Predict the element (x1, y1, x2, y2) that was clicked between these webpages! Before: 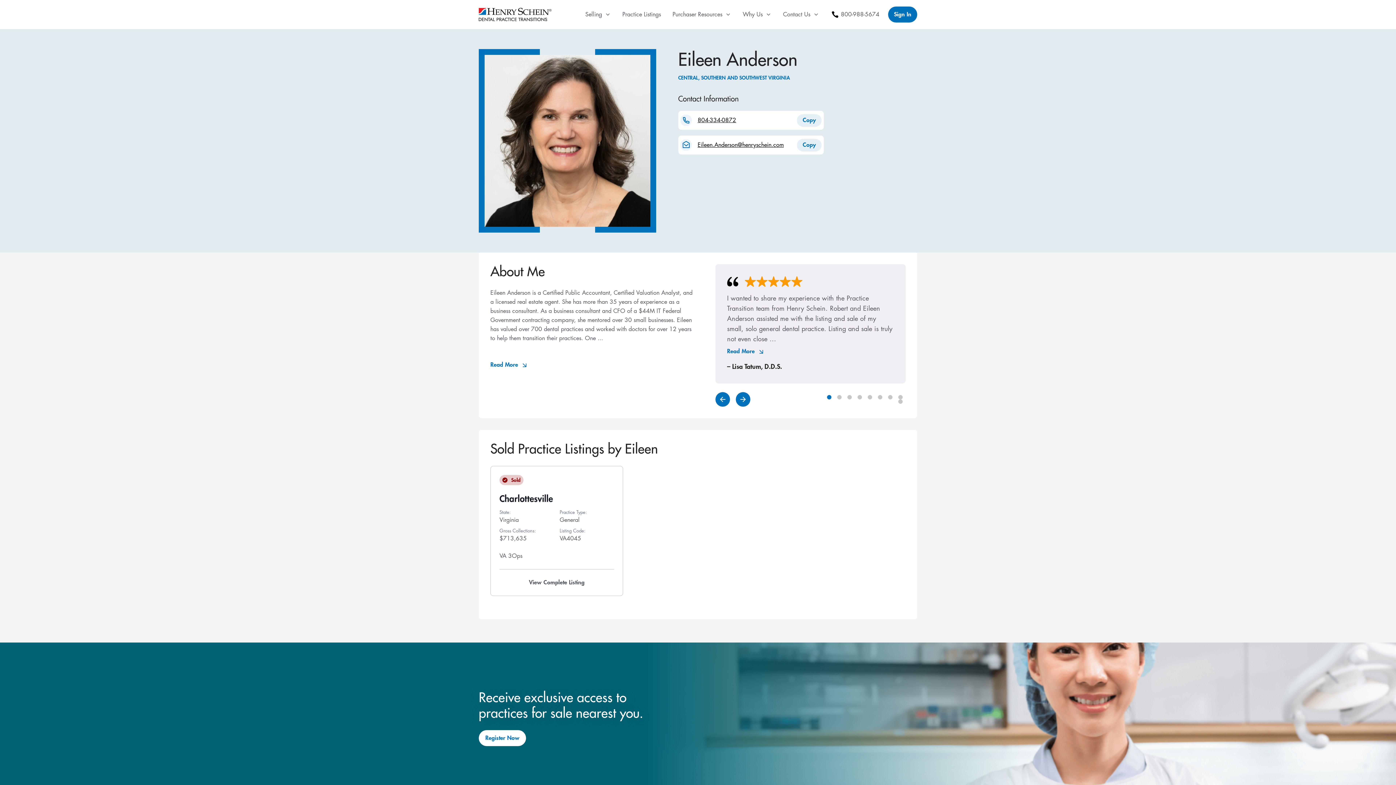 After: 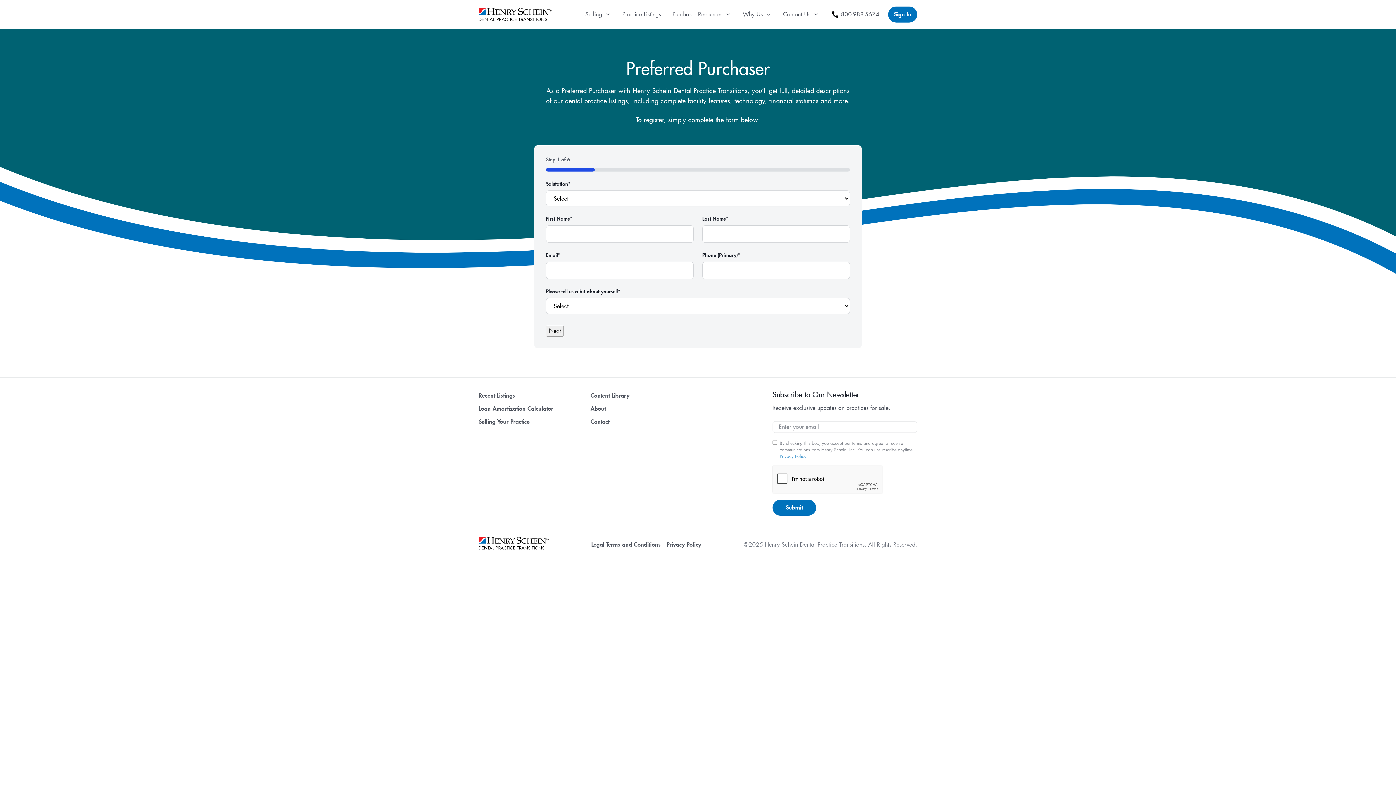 Action: label: Purchaser Resources bbox: (666, 0, 737, 29)